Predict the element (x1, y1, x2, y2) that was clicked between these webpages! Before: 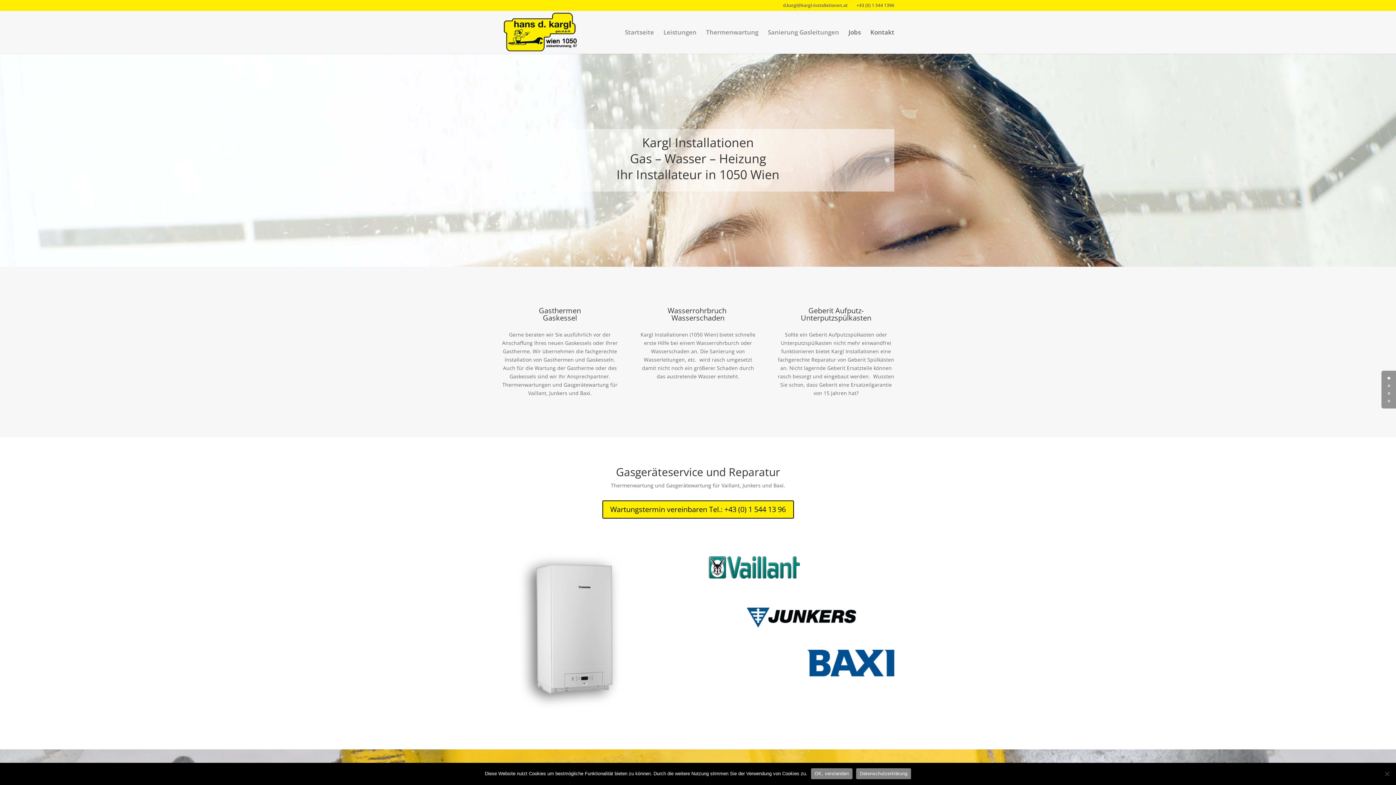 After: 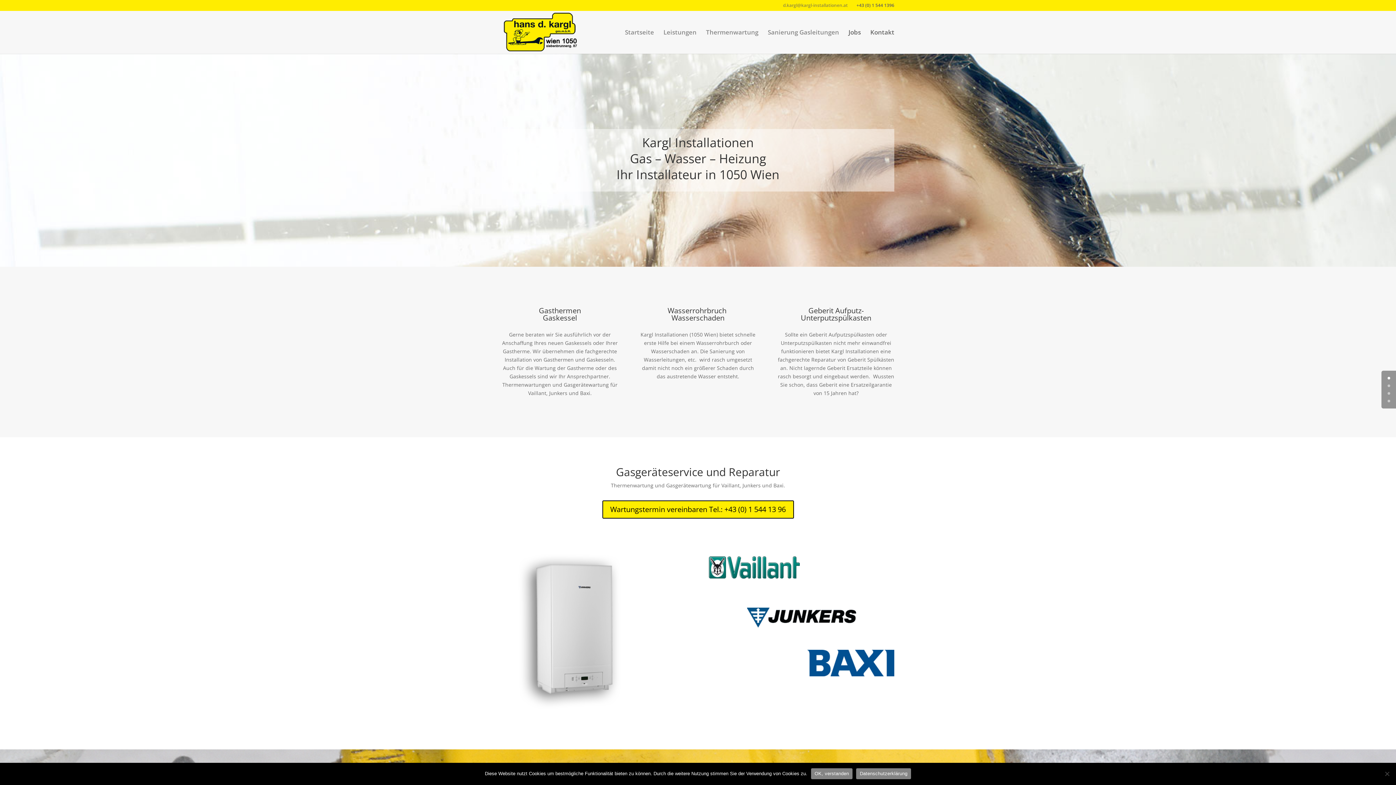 Action: bbox: (780, 3, 848, 10) label:    d.kargl@kargl-installationen.at